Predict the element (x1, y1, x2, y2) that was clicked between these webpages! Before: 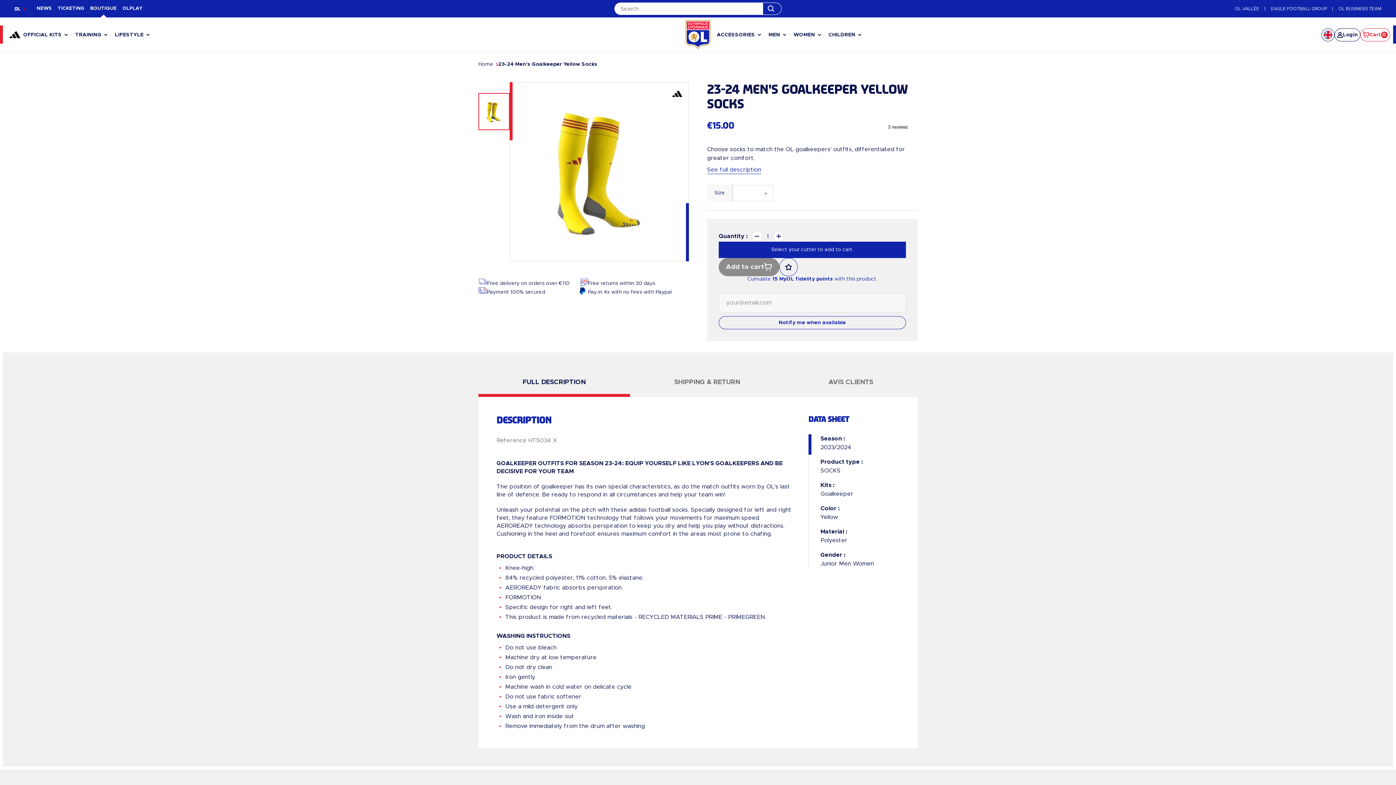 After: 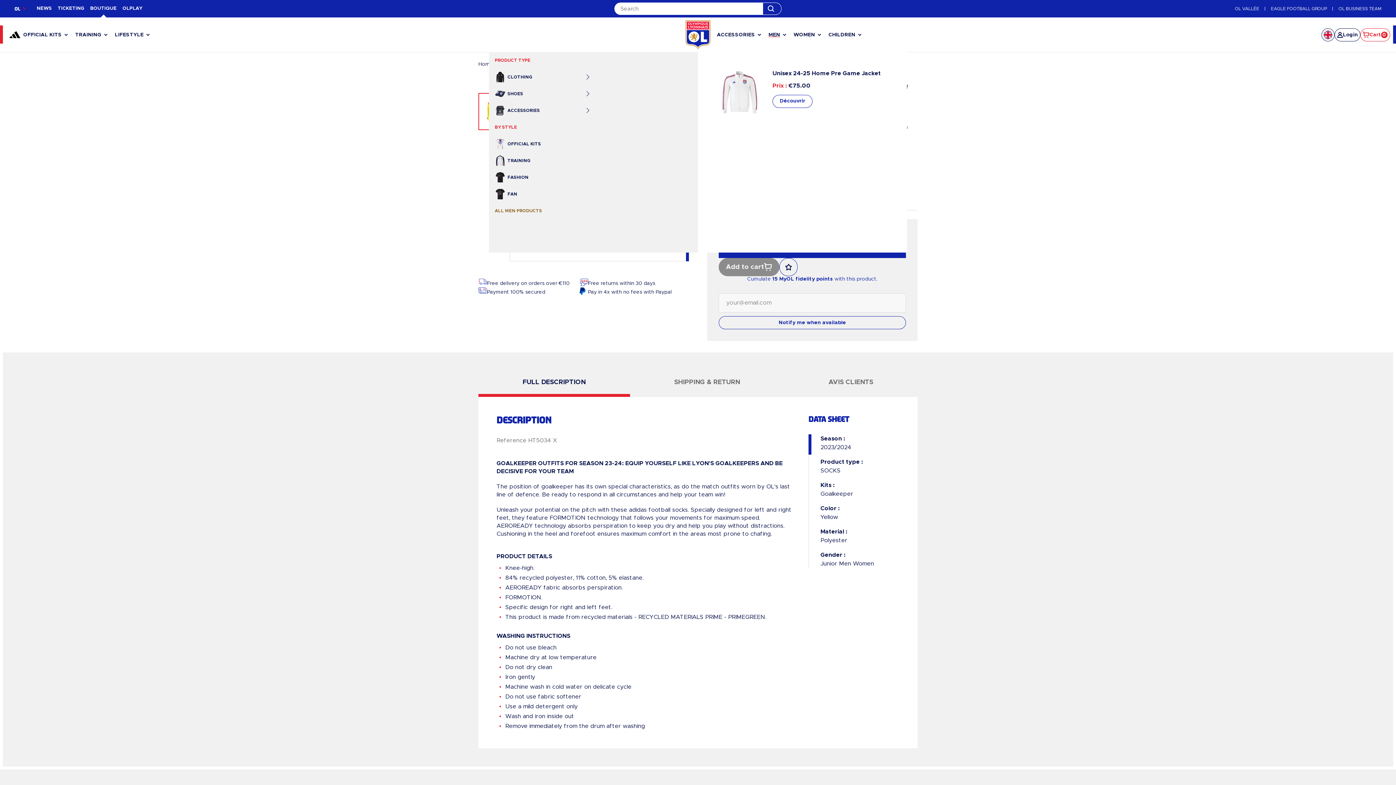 Action: label: MEN bbox: (765, 17, 790, 52)